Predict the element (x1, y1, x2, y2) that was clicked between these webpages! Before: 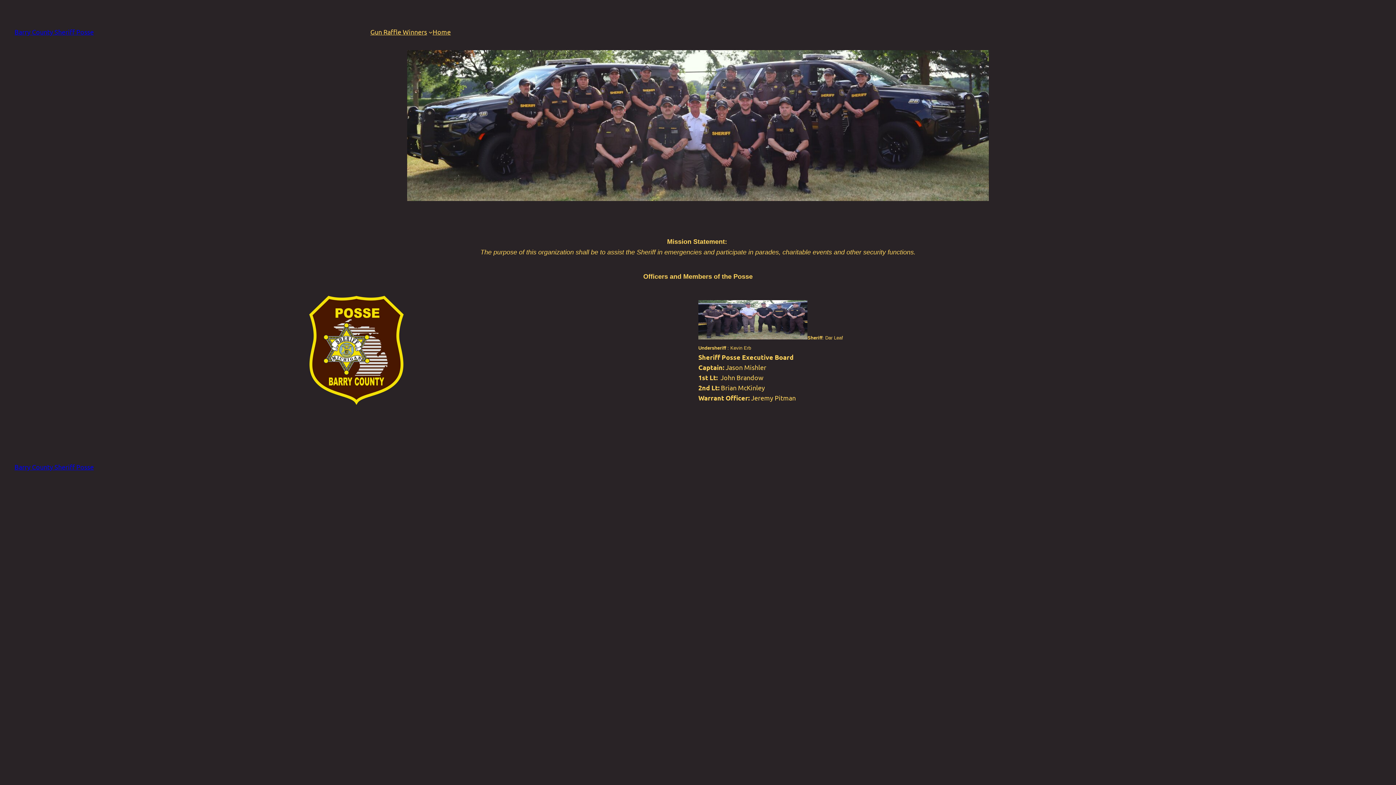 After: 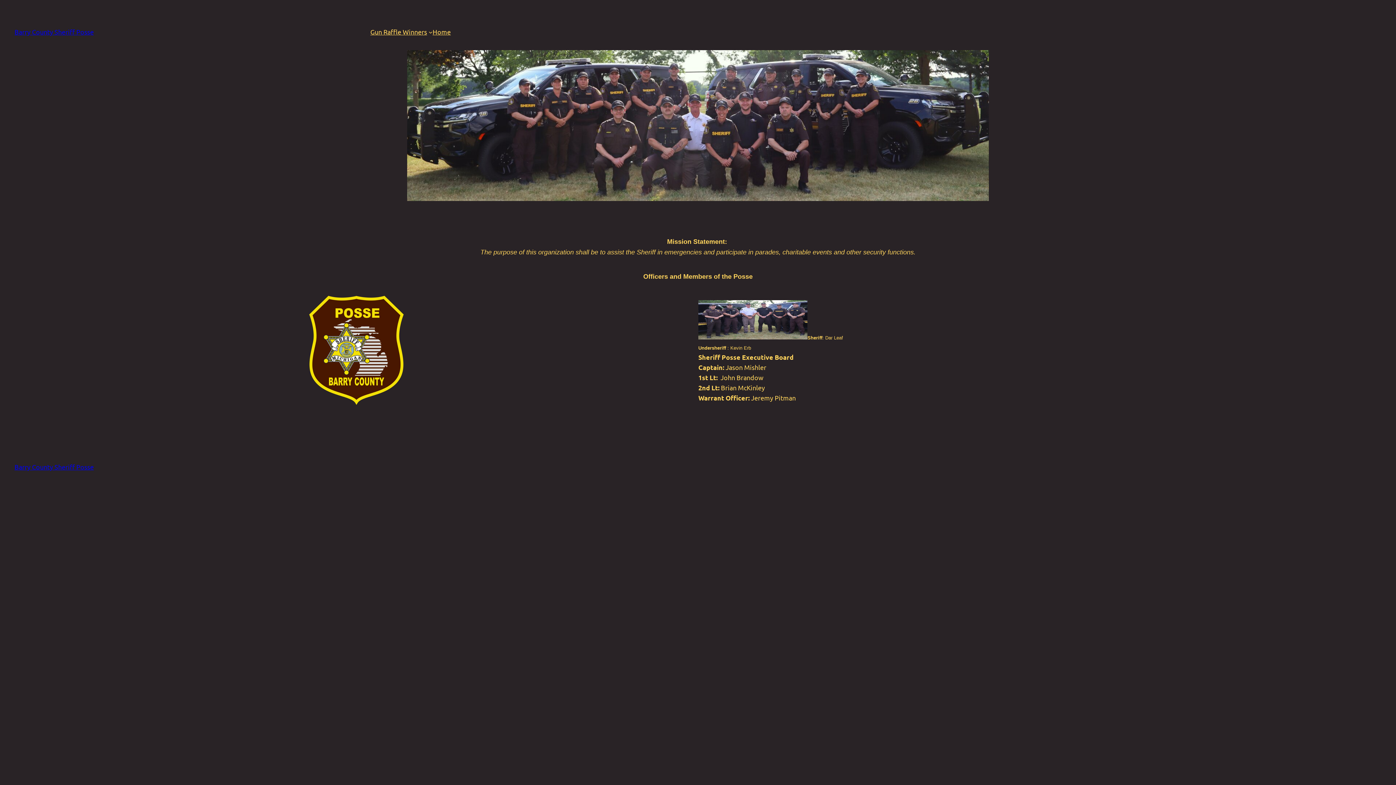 Action: label: Home bbox: (432, 26, 450, 37)